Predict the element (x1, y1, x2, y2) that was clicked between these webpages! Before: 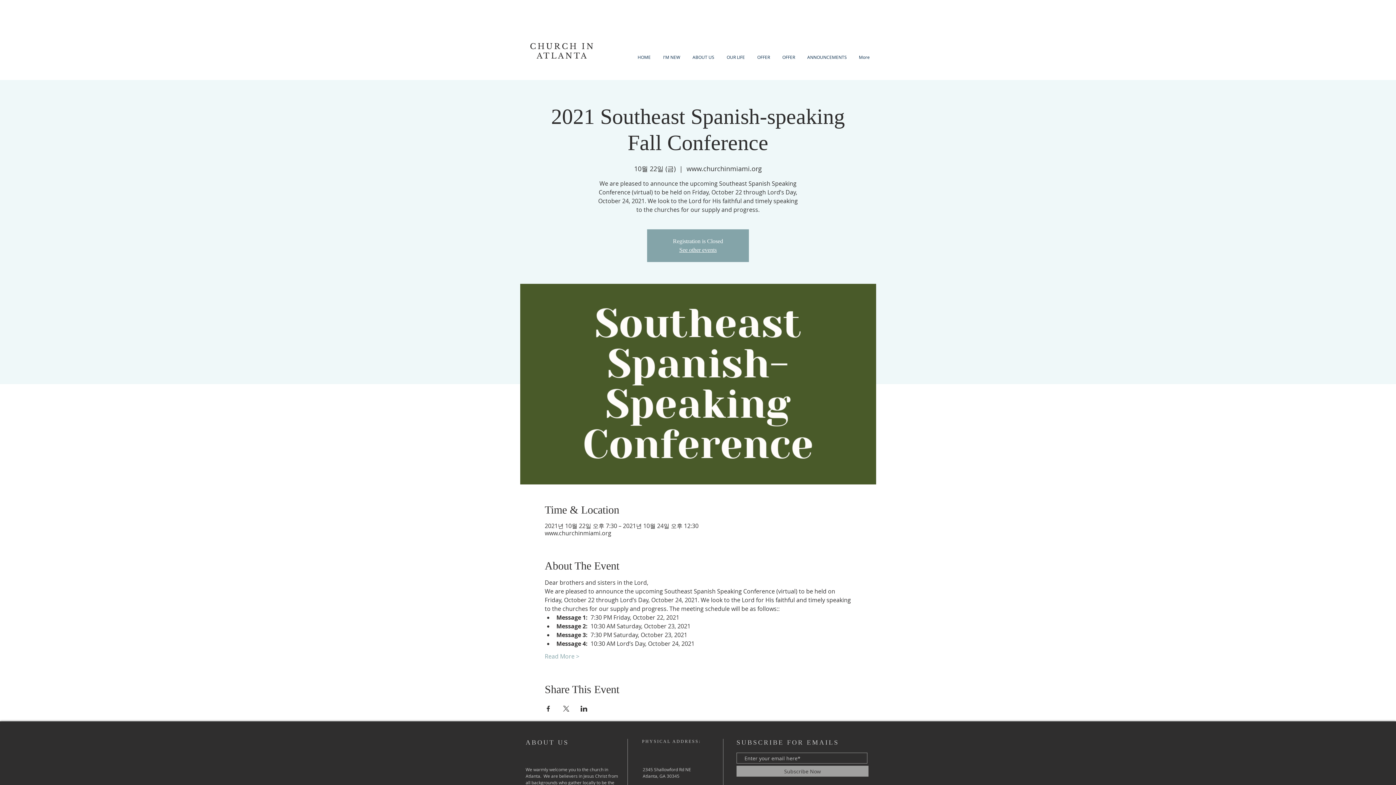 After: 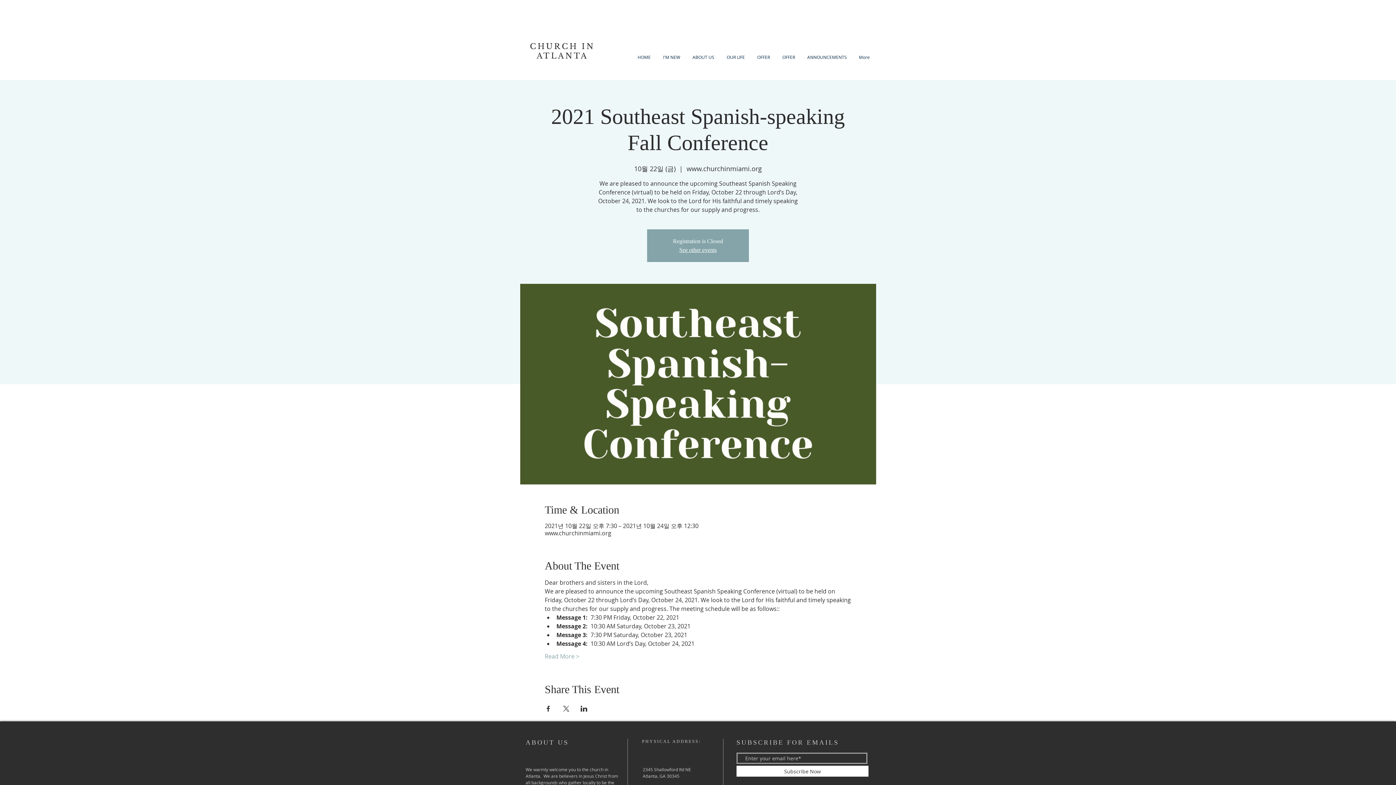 Action: label: Subscribe Now bbox: (736, 766, 868, 777)